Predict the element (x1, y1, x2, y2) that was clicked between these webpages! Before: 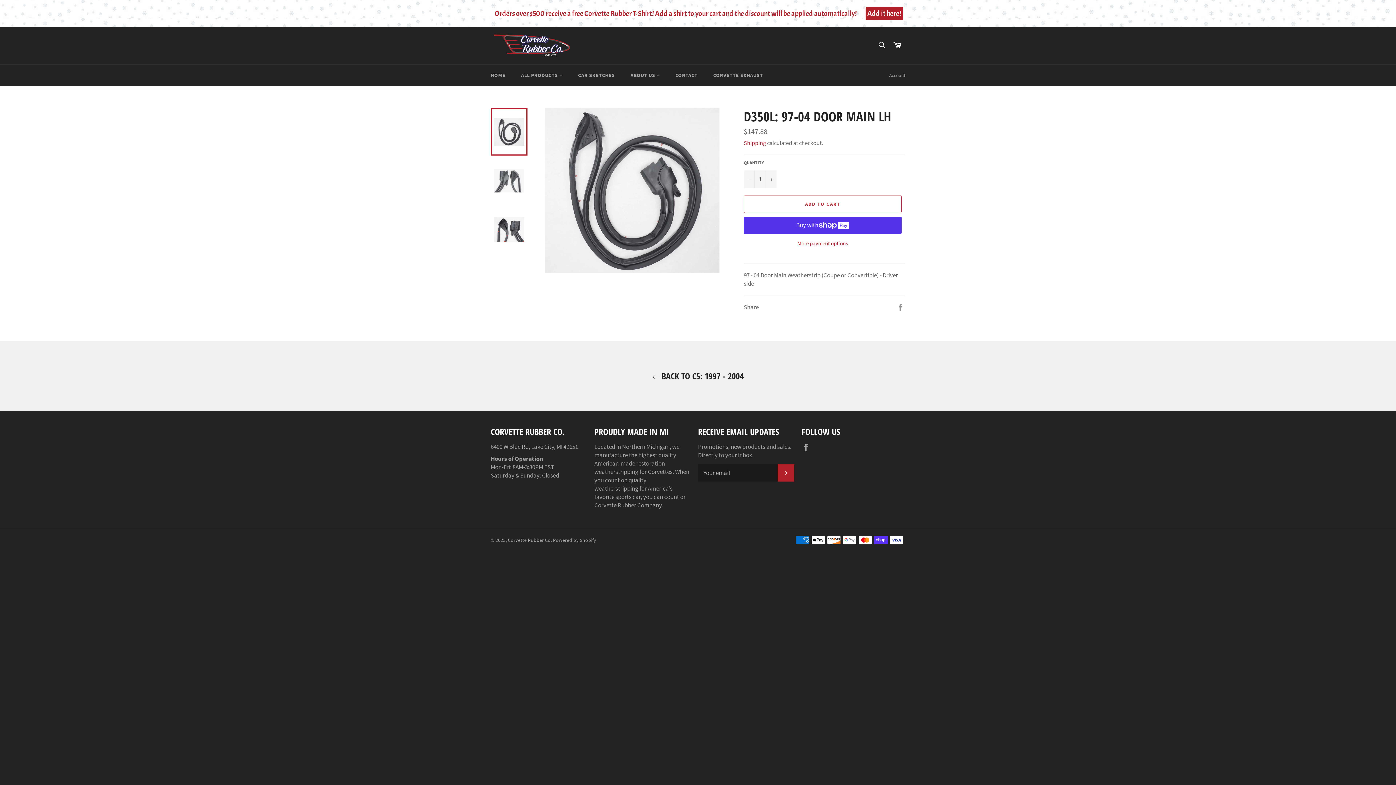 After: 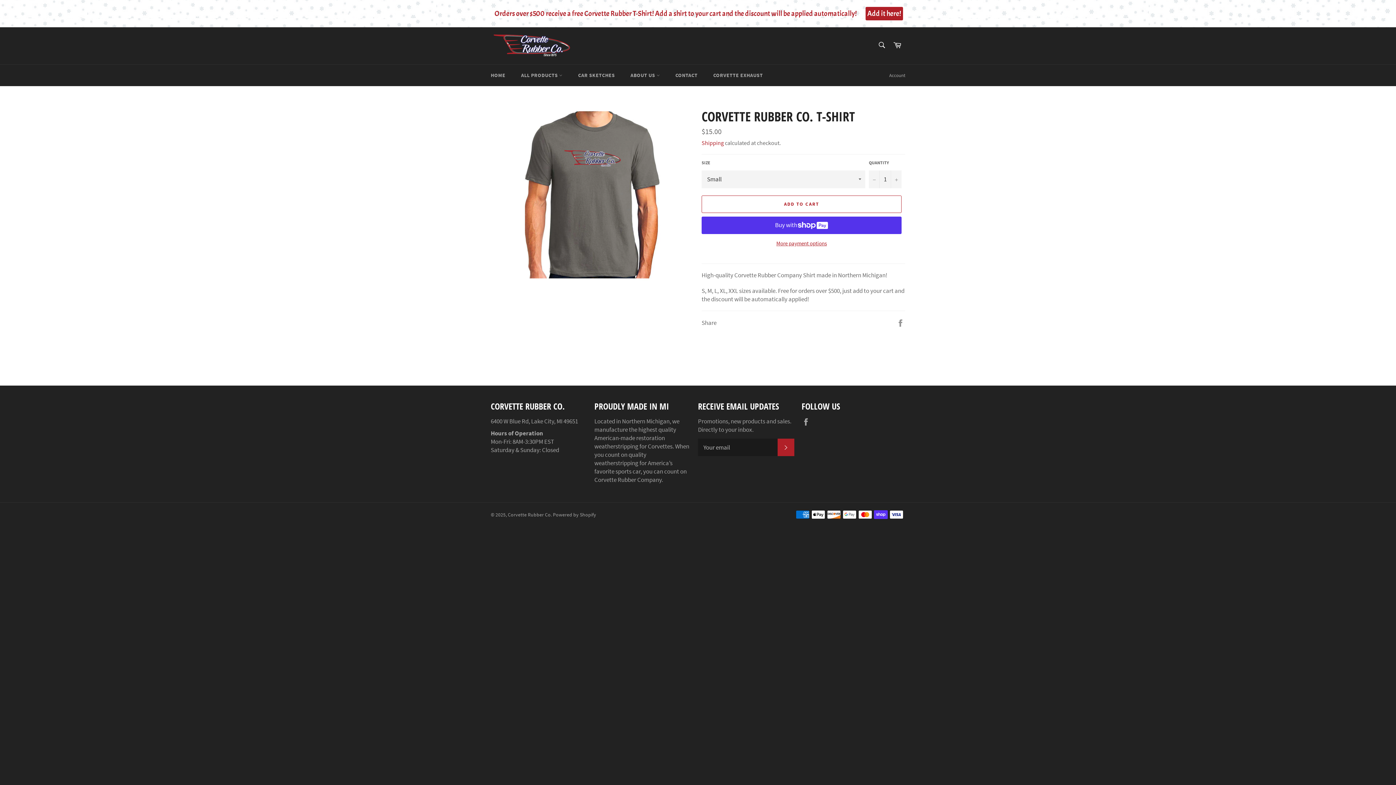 Action: label: Add it here! bbox: (867, 8, 901, 18)